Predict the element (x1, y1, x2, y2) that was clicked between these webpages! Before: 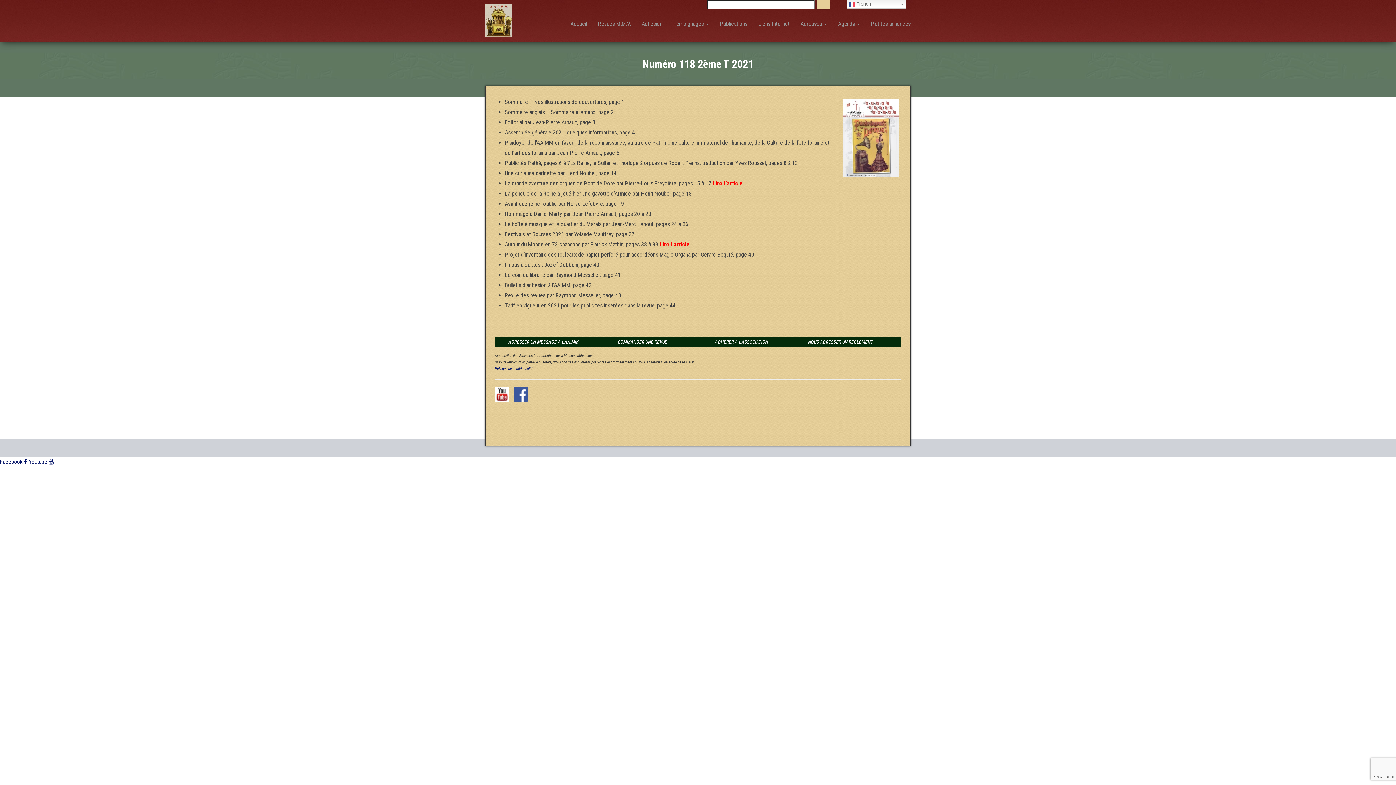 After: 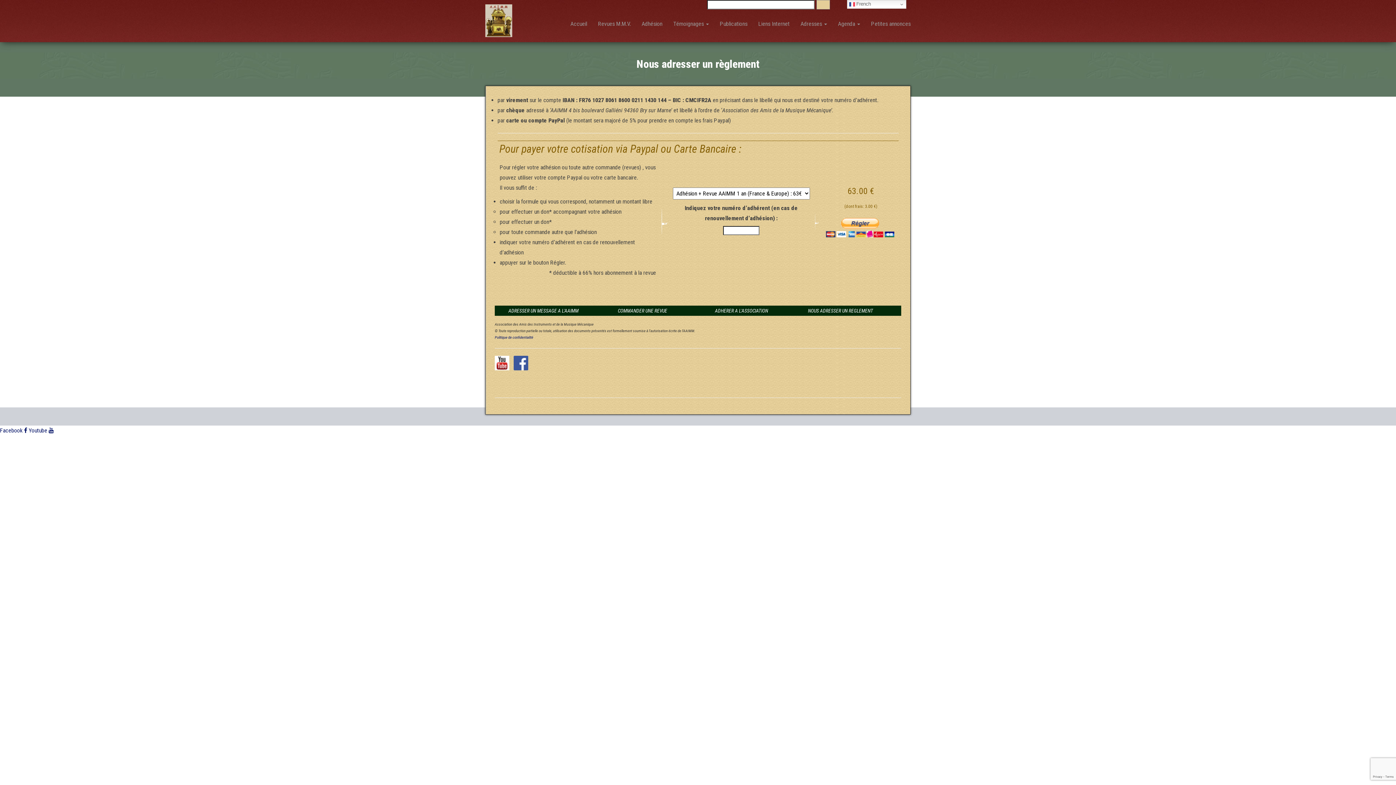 Action: bbox: (791, 337, 889, 346) label: NOUS ADRESSER UN REGLEMENT